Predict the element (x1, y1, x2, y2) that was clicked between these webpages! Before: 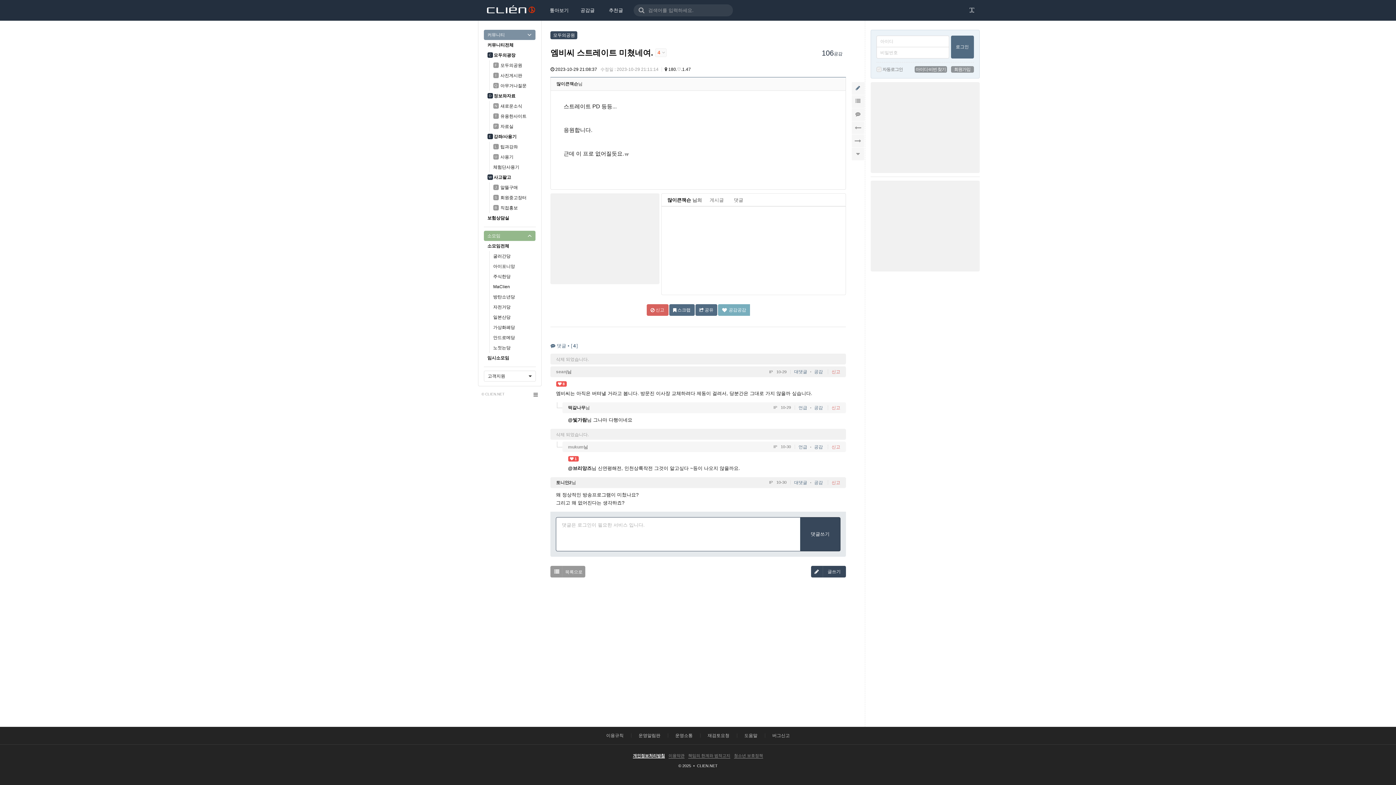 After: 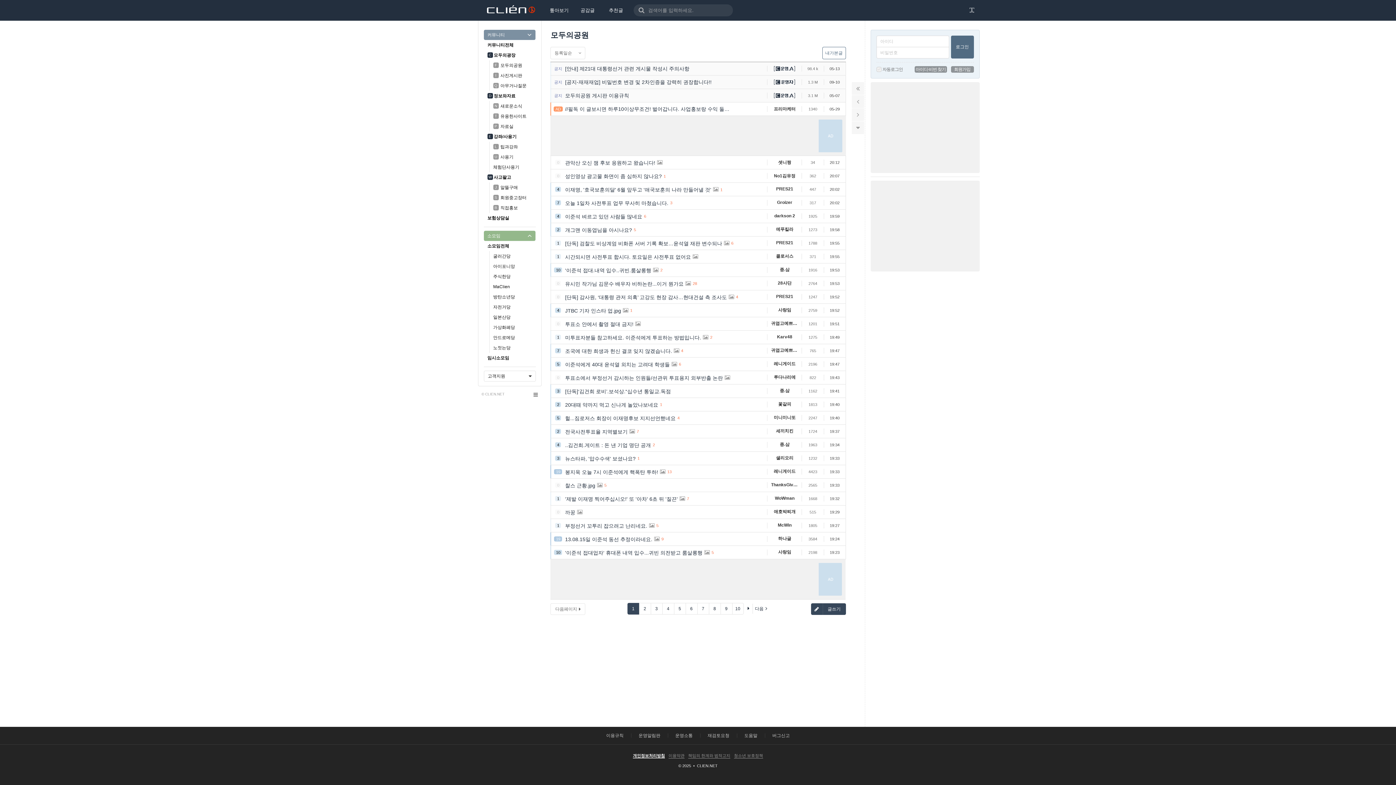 Action: bbox: (489, 60, 535, 70) label: F
모두의공원